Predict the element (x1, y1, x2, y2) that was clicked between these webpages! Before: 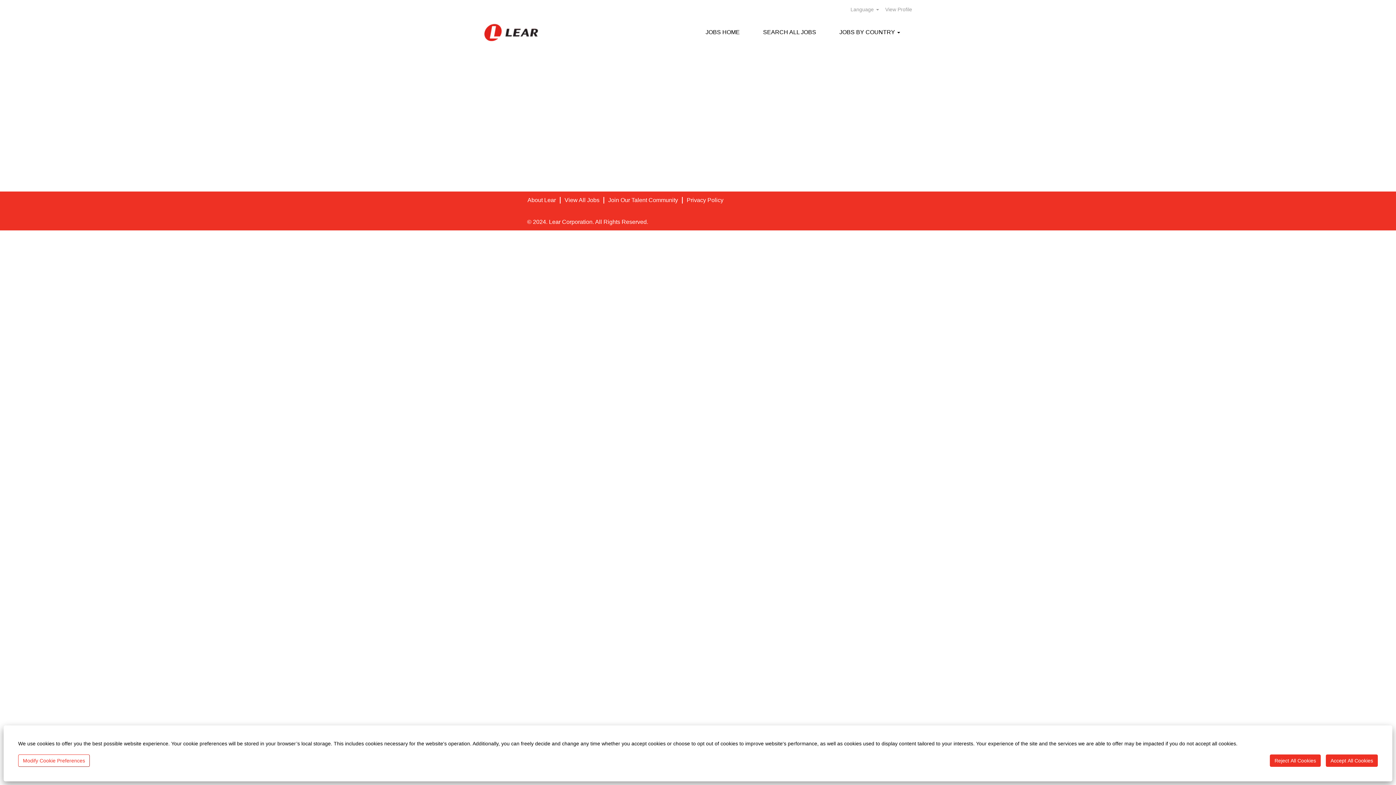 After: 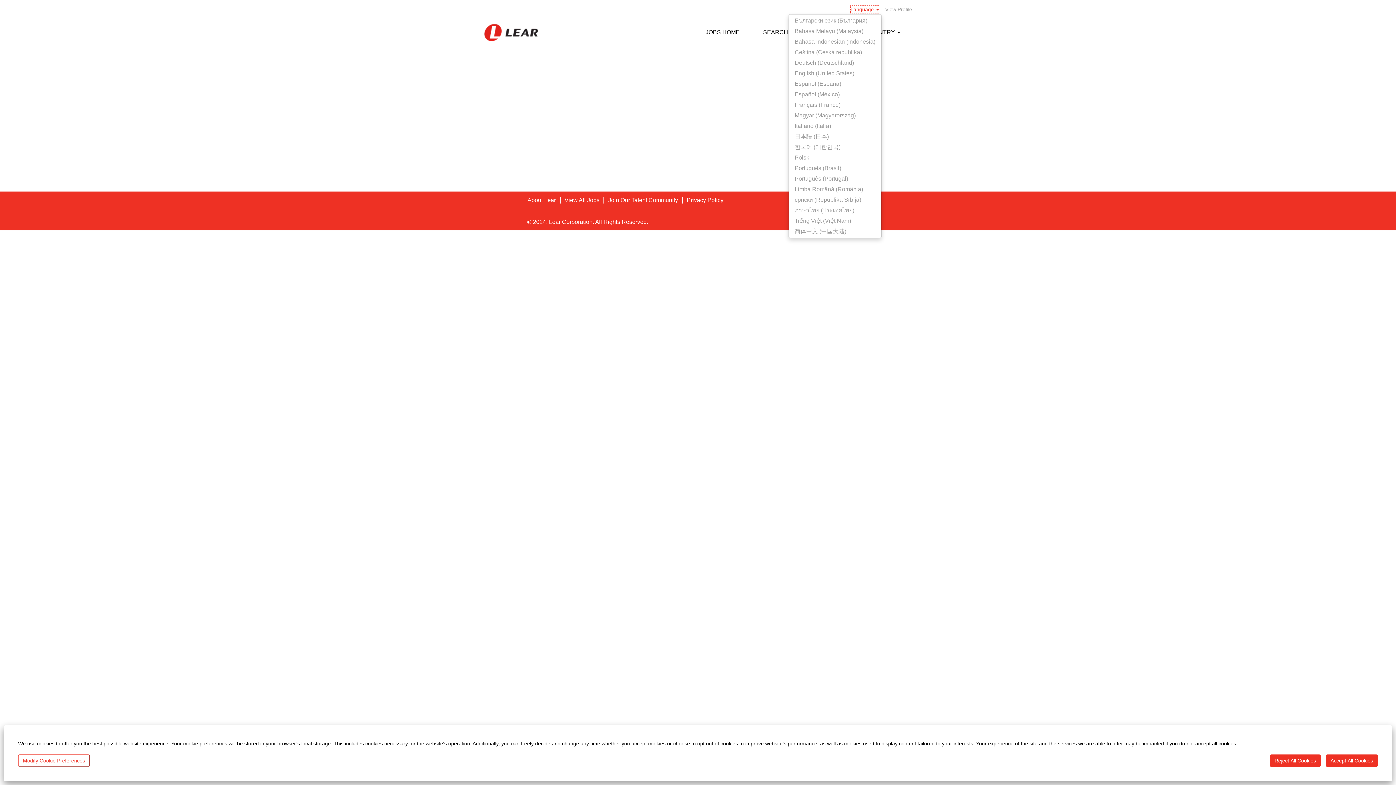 Action: label: Language  bbox: (850, 5, 879, 13)